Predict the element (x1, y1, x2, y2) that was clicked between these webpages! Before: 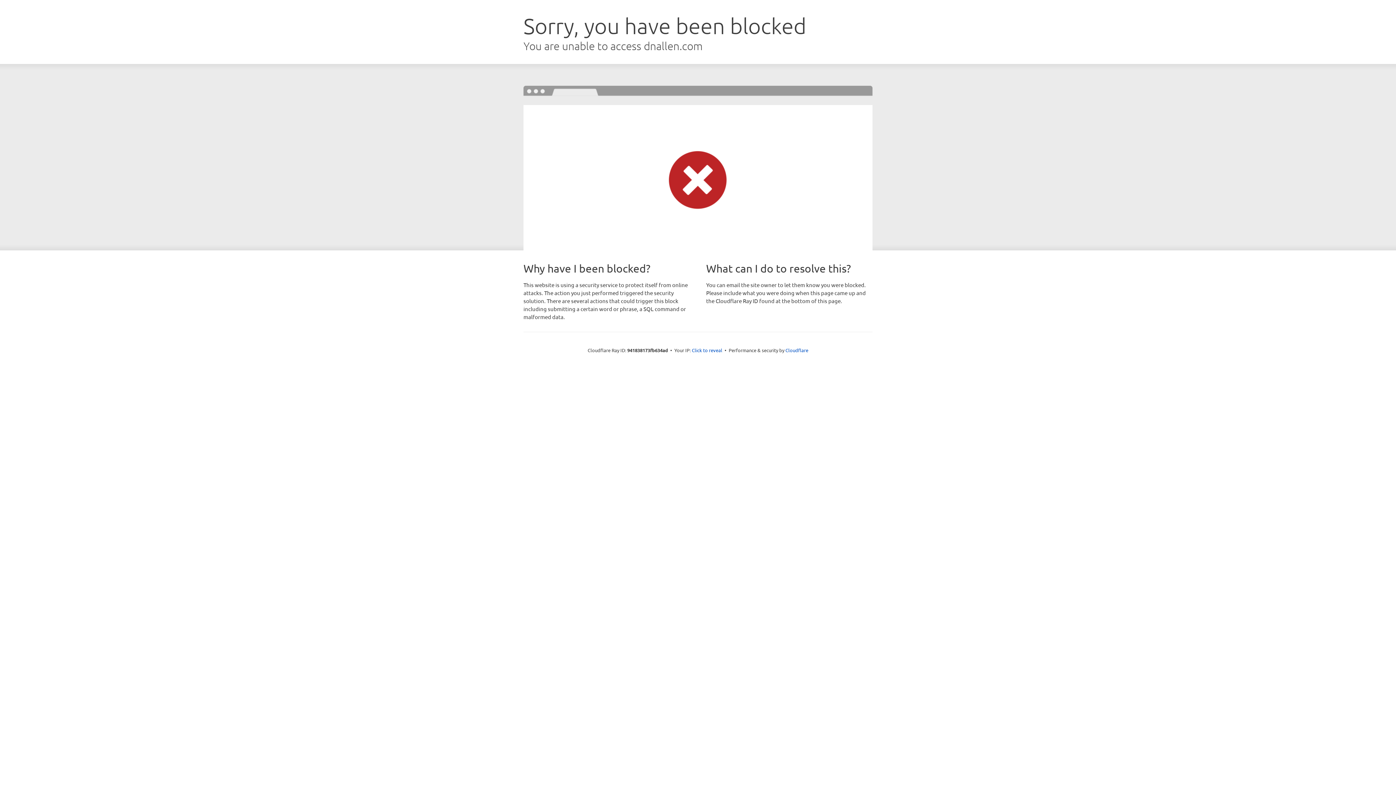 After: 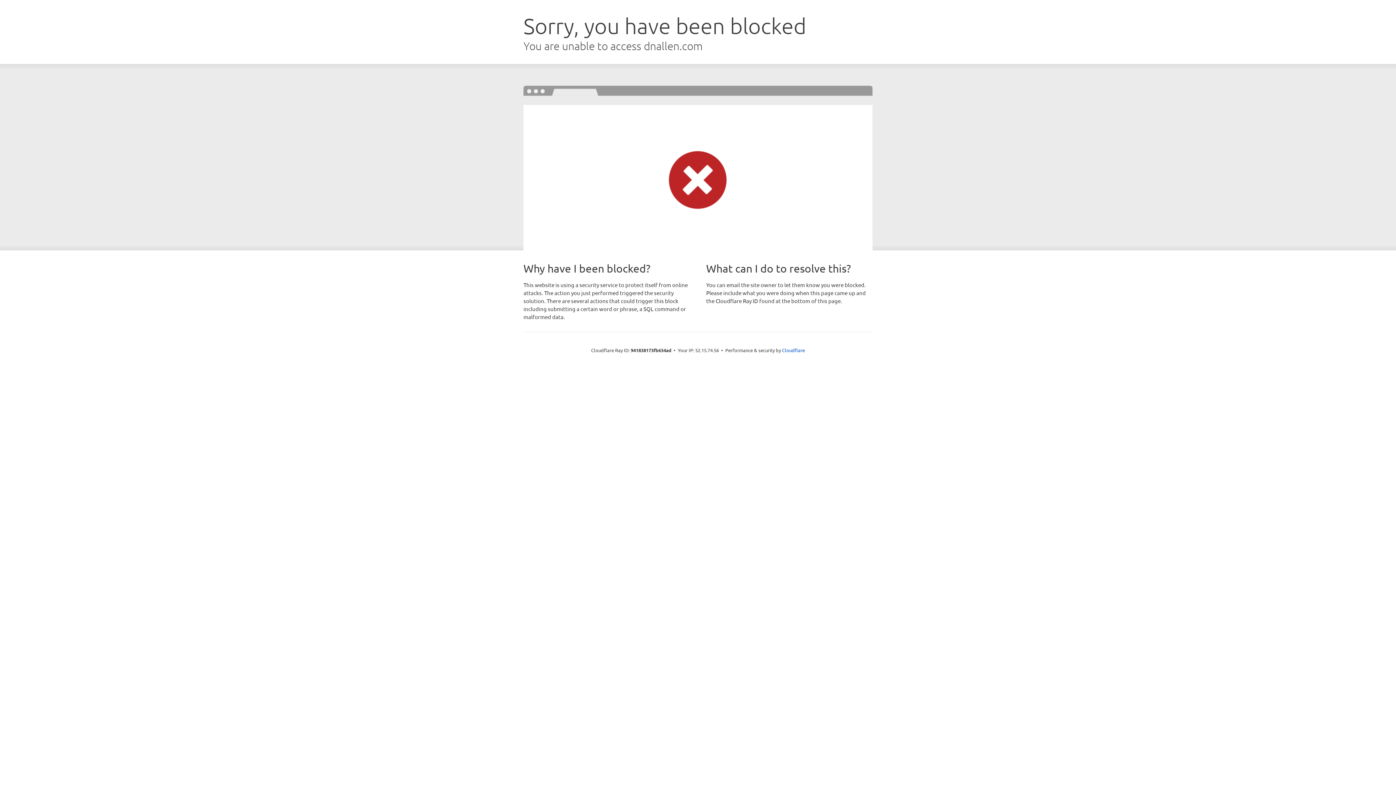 Action: label: Click to reveal bbox: (692, 346, 722, 353)